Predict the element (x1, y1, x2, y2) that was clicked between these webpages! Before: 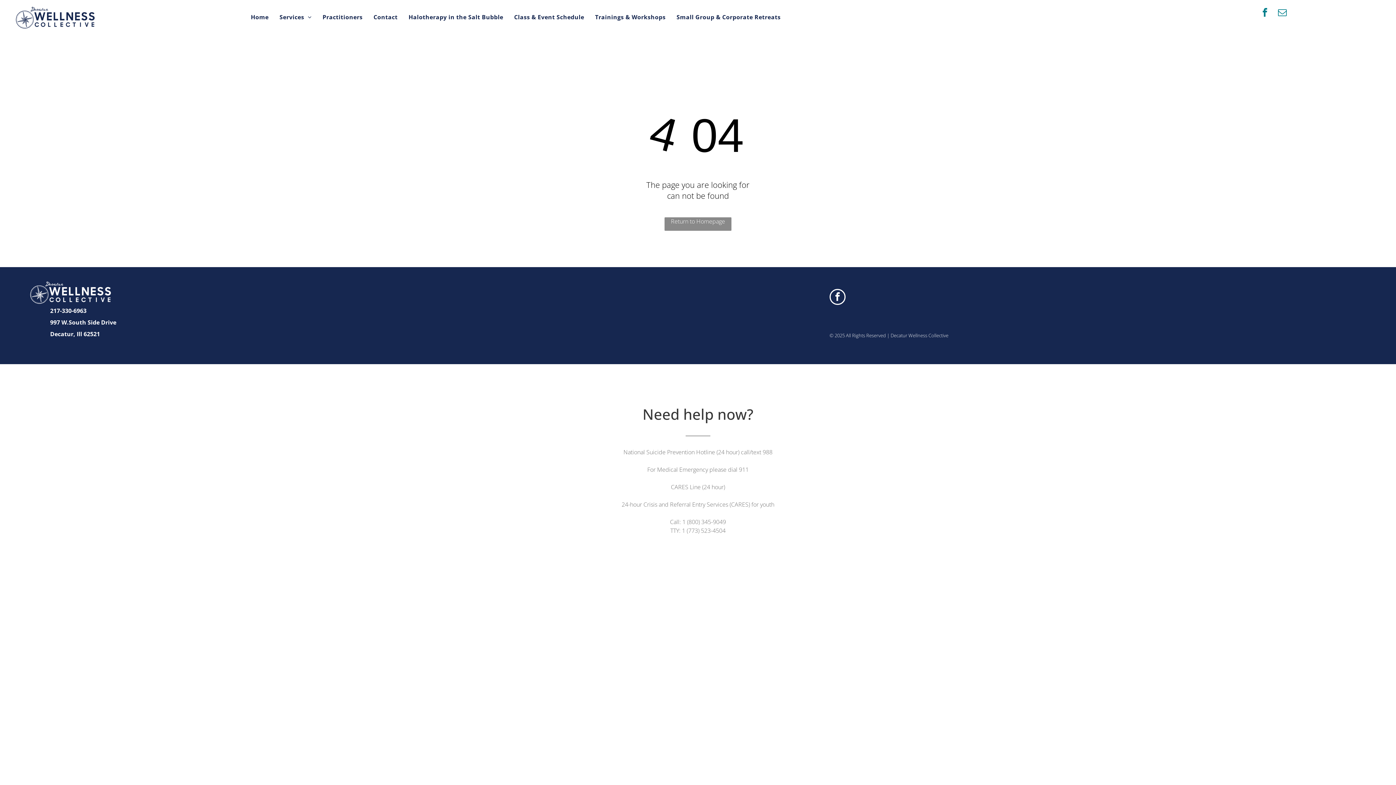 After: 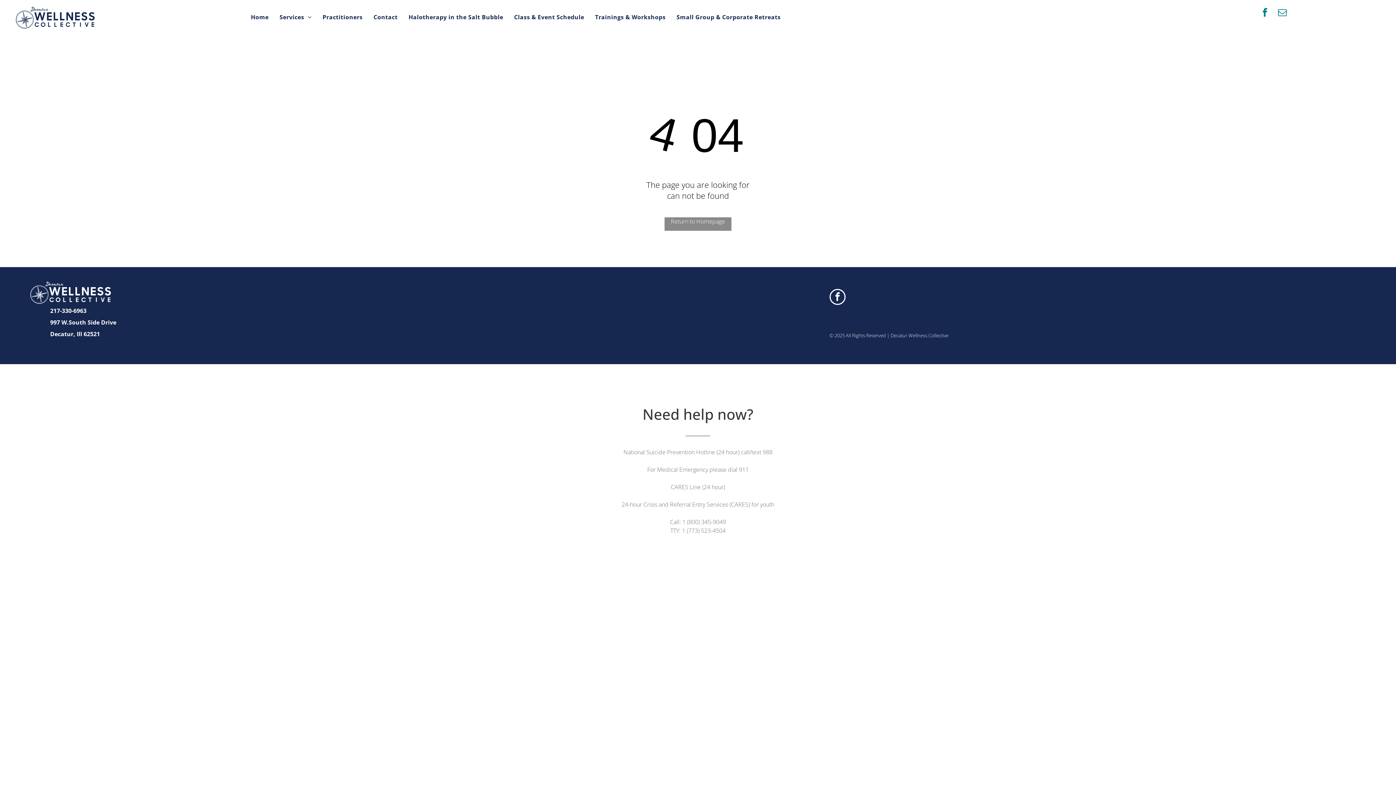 Action: label: email bbox: (1276, 6, 1289, 21)